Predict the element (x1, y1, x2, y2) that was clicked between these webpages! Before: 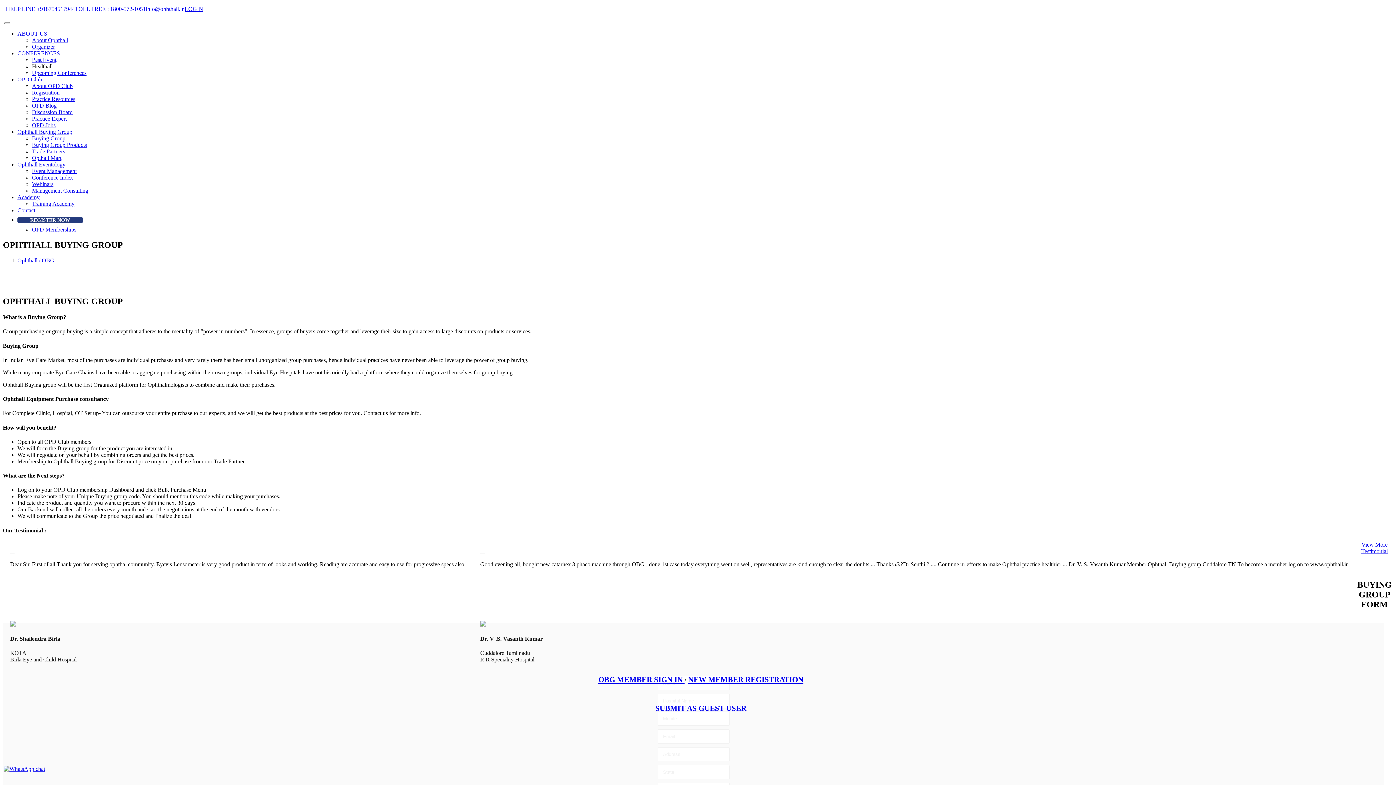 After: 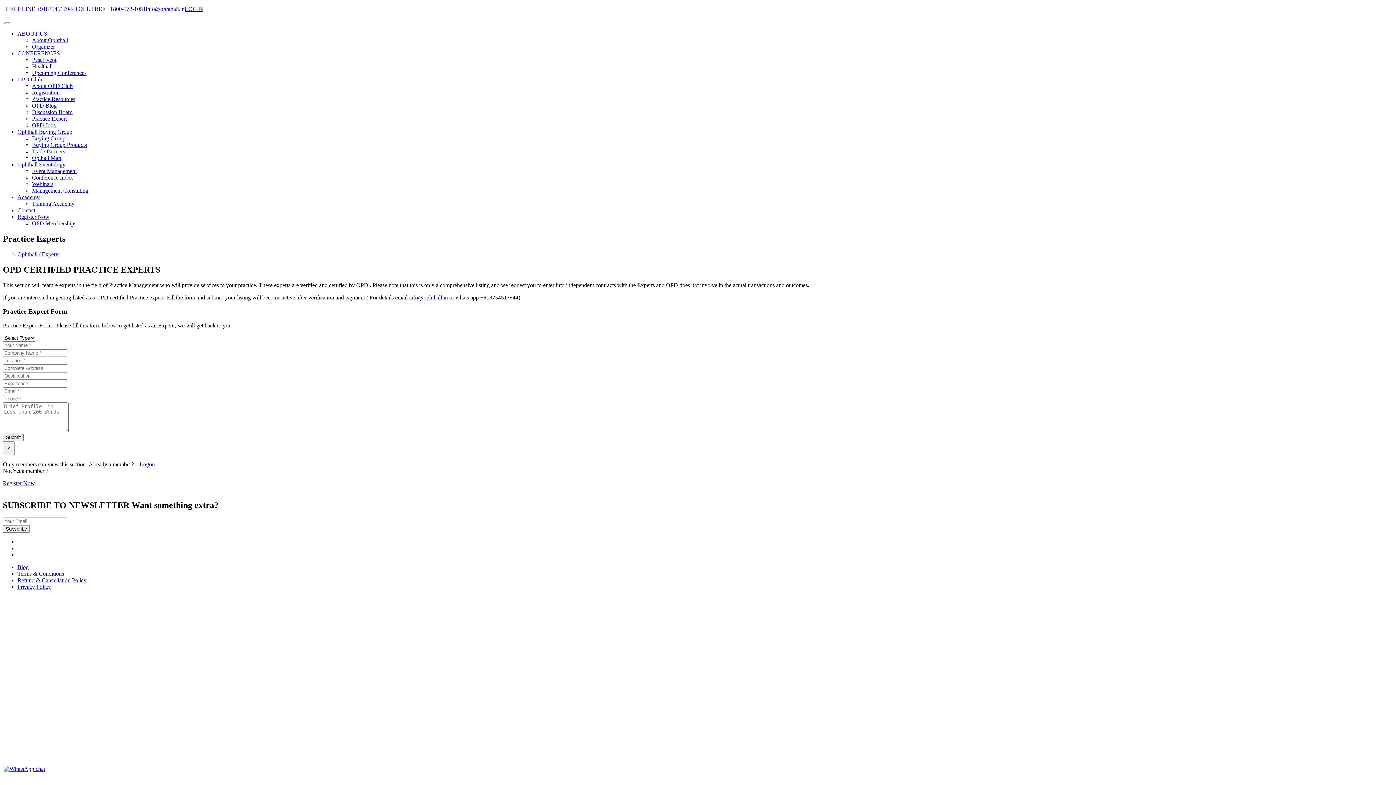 Action: bbox: (32, 115, 66, 121) label: Practice Expert